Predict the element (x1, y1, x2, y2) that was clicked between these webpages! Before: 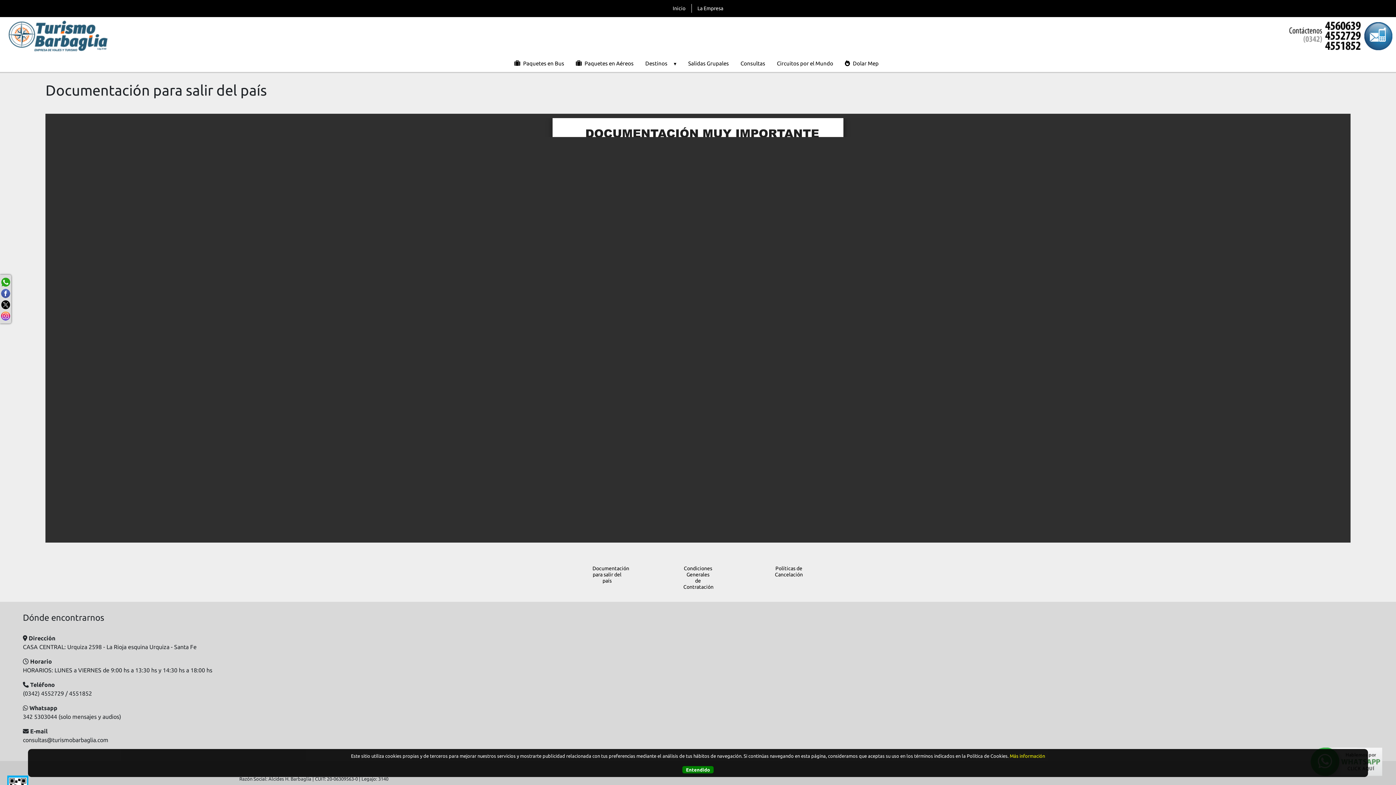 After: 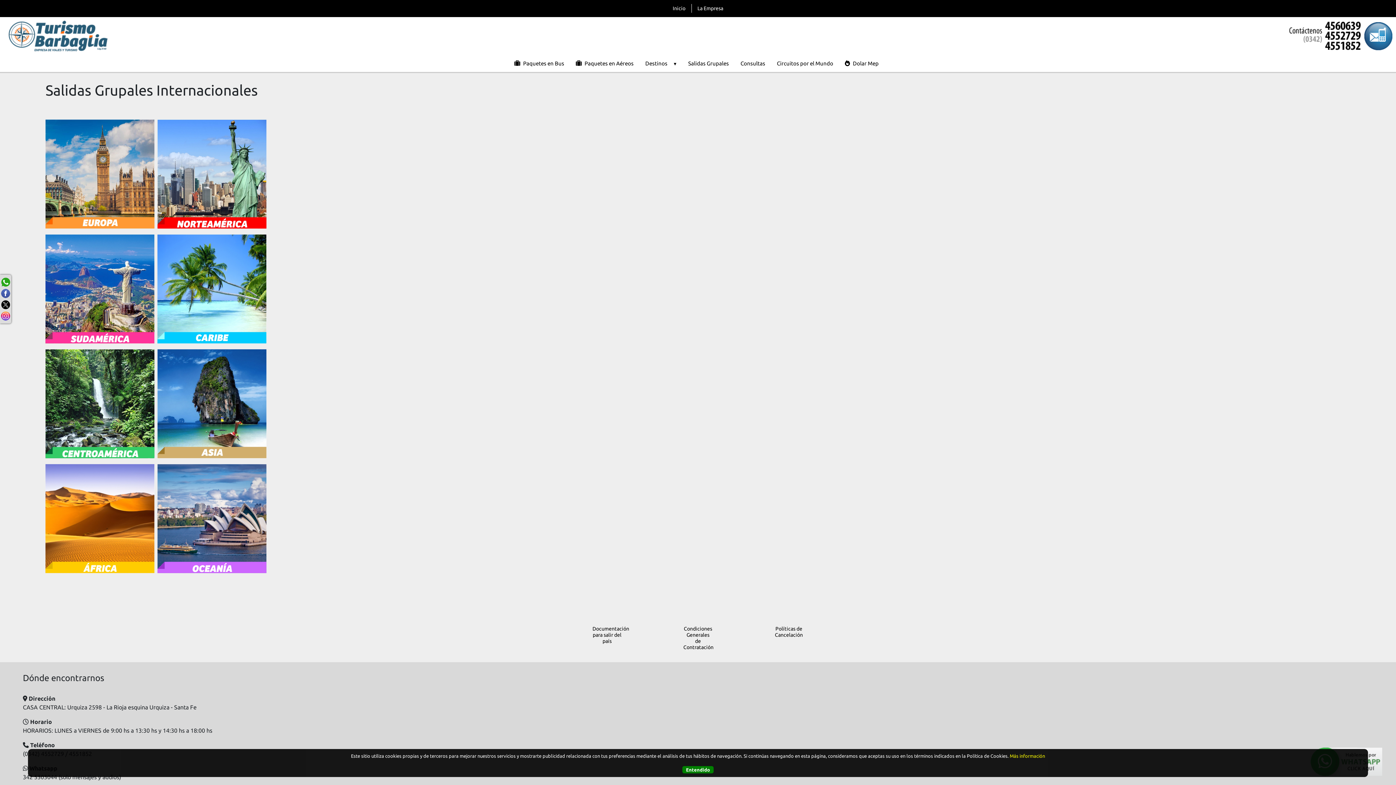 Action: label: Salidas Grupales bbox: (684, 55, 736, 72)